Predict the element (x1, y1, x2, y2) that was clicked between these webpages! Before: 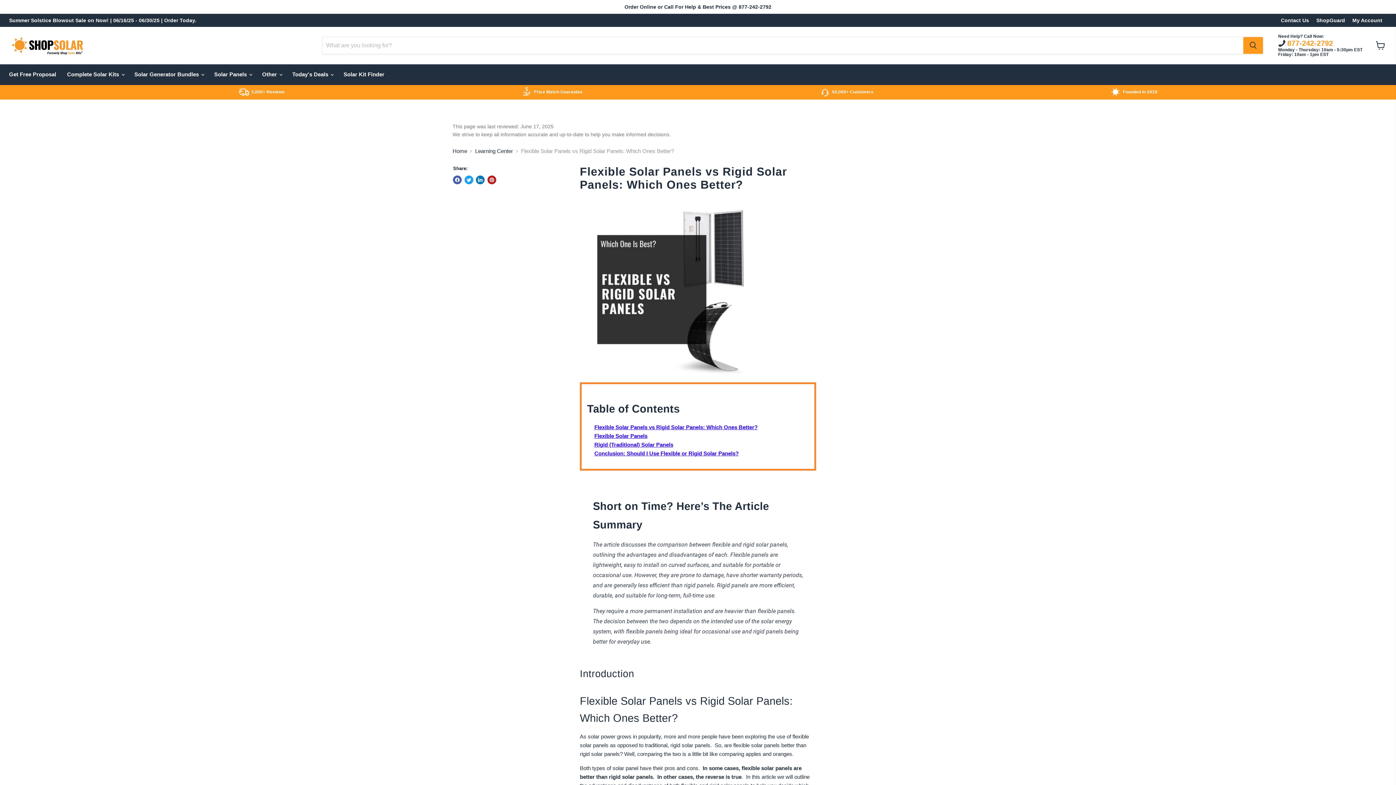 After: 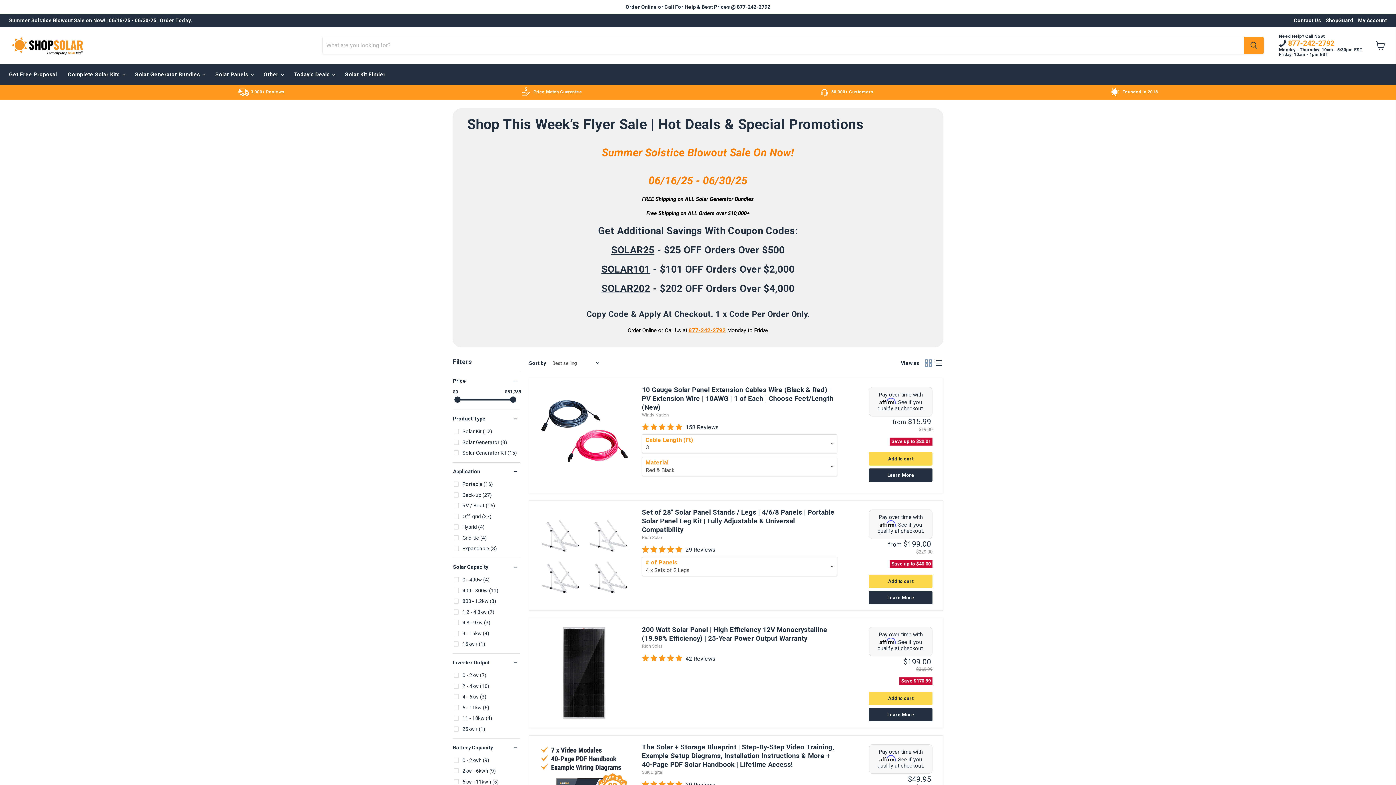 Action: bbox: (1, 1, 1394, 12)